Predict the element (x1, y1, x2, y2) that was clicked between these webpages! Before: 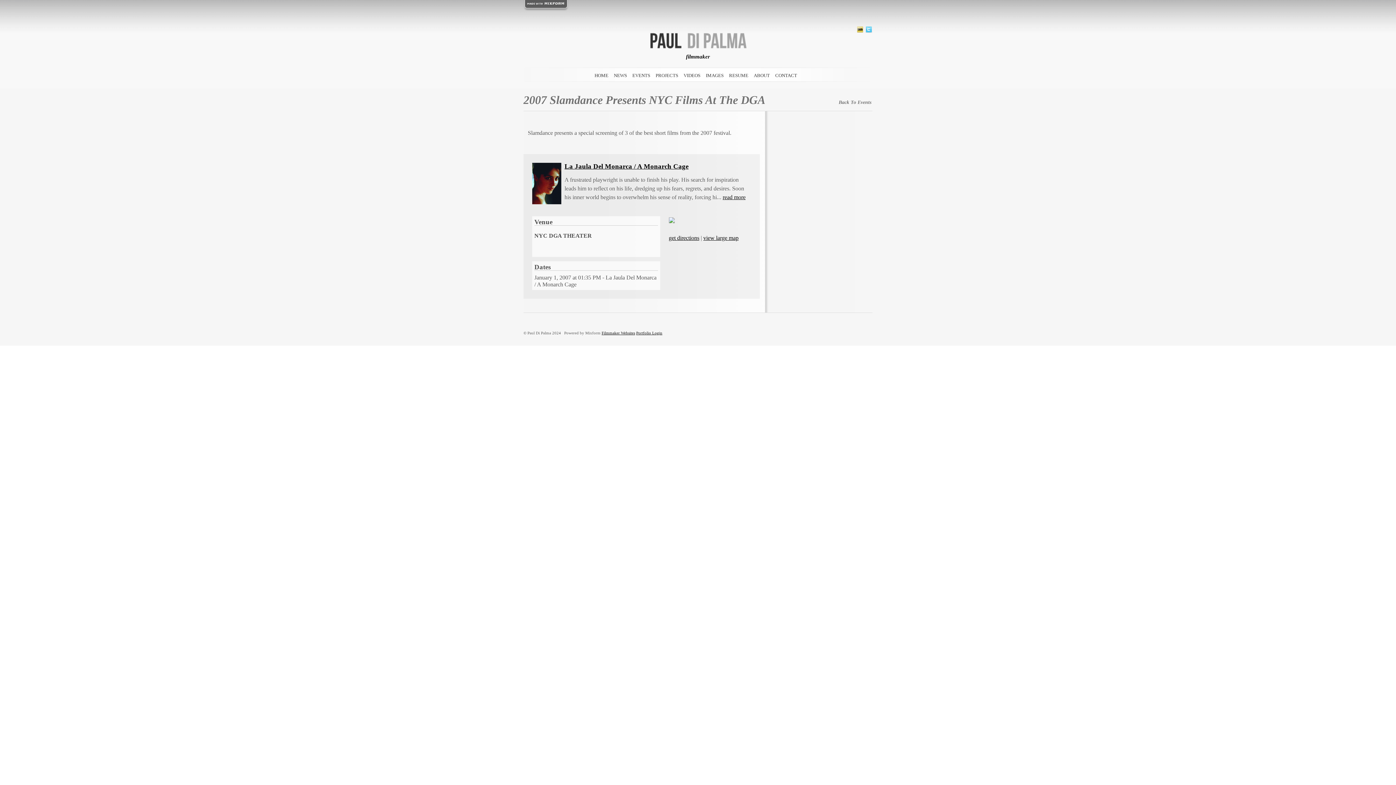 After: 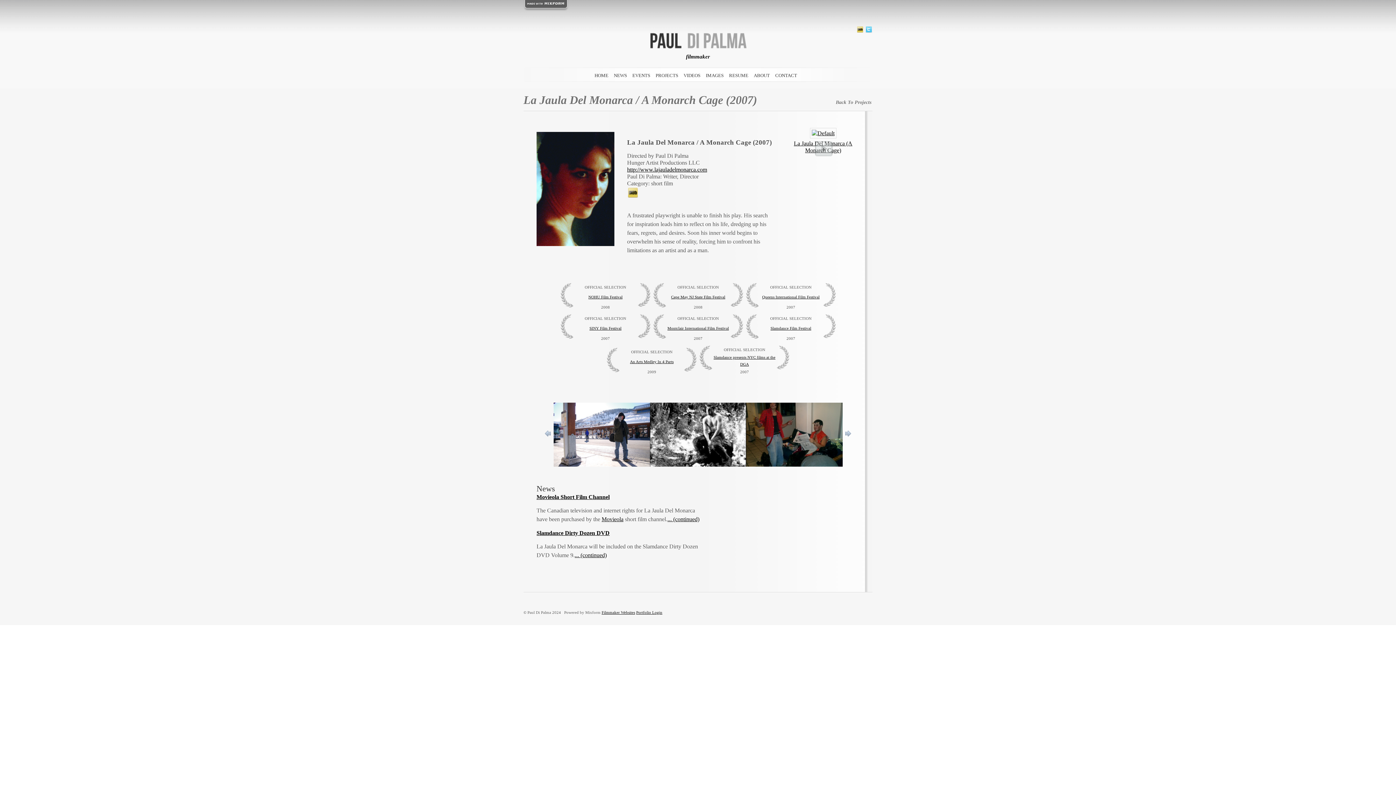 Action: label: read more bbox: (722, 194, 745, 200)